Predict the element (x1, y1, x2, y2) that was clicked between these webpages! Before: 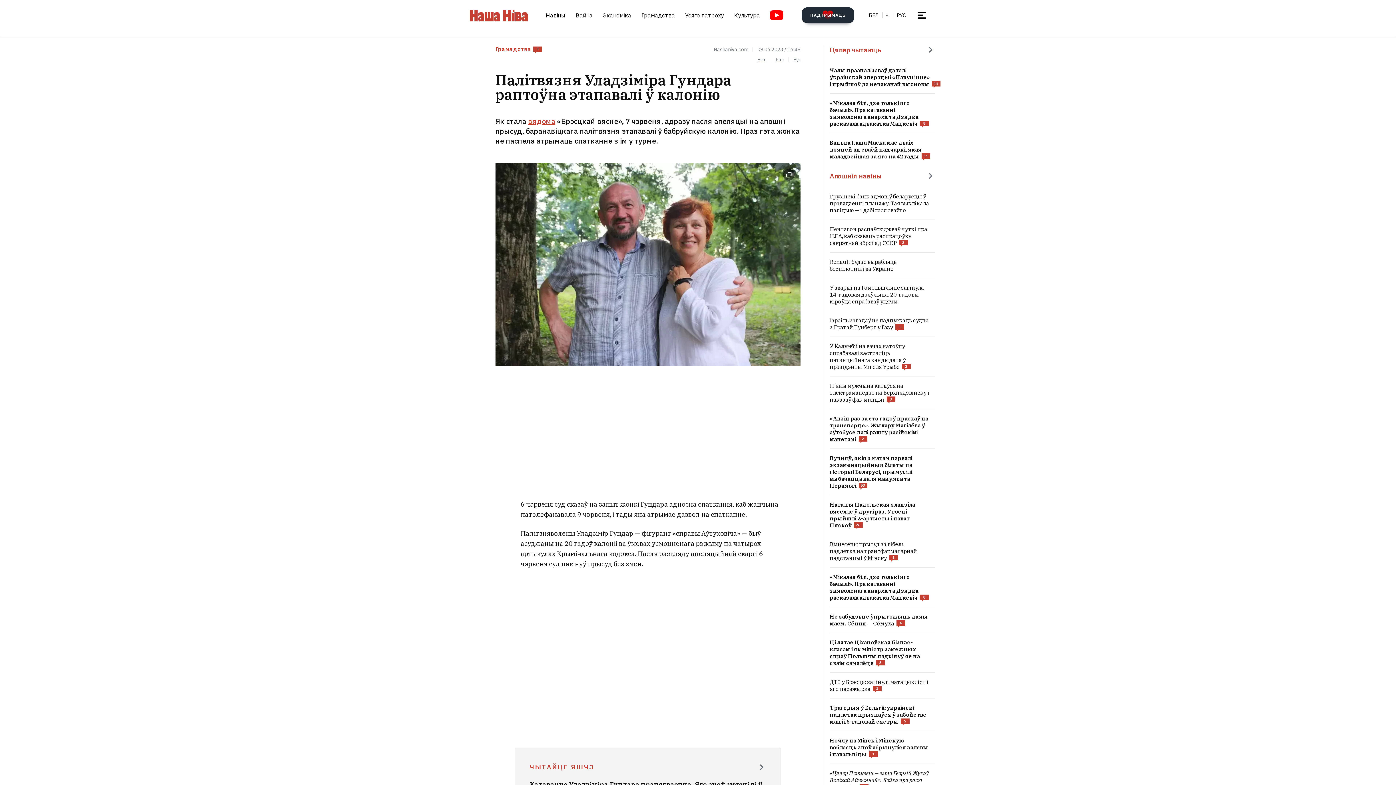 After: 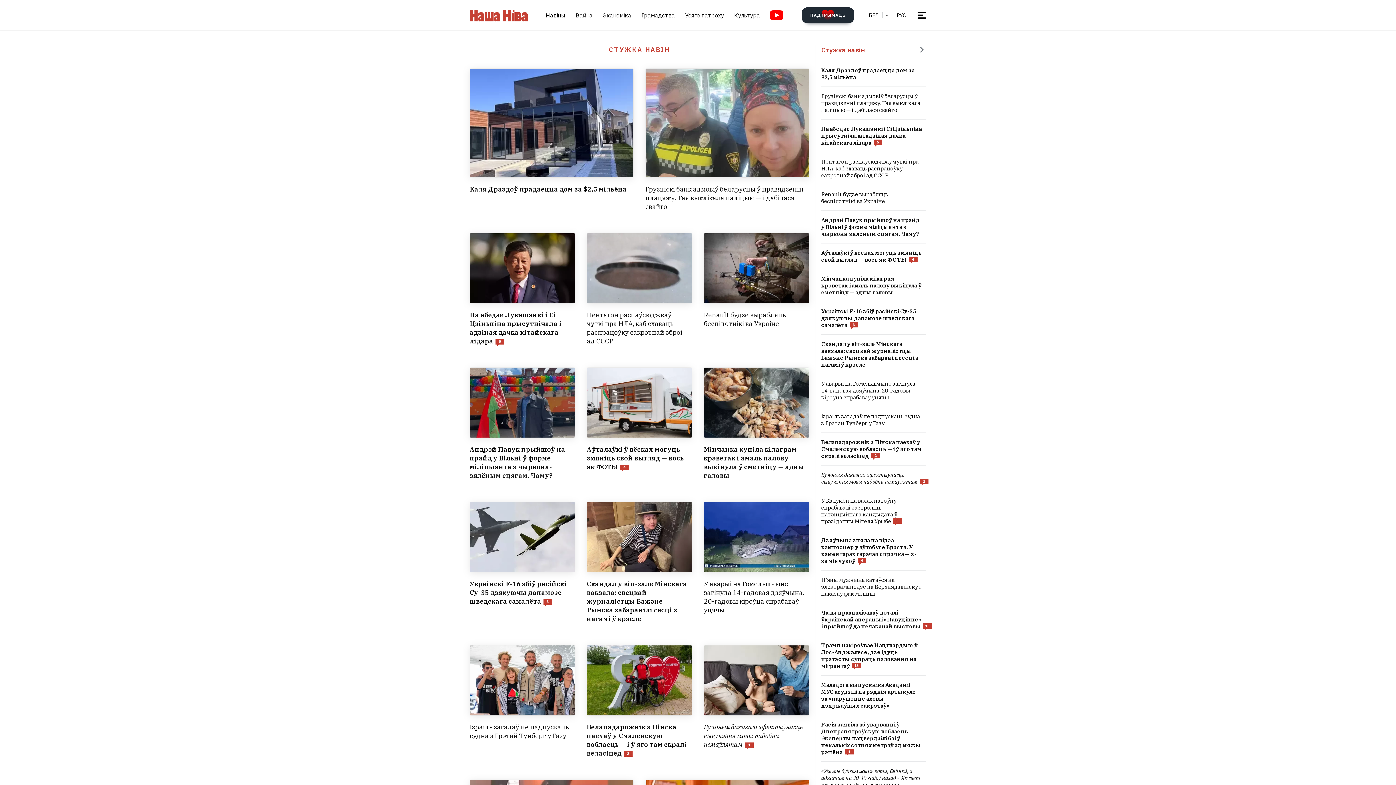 Action: label: Цяпер чытаюць bbox: (926, 45, 935, 54)